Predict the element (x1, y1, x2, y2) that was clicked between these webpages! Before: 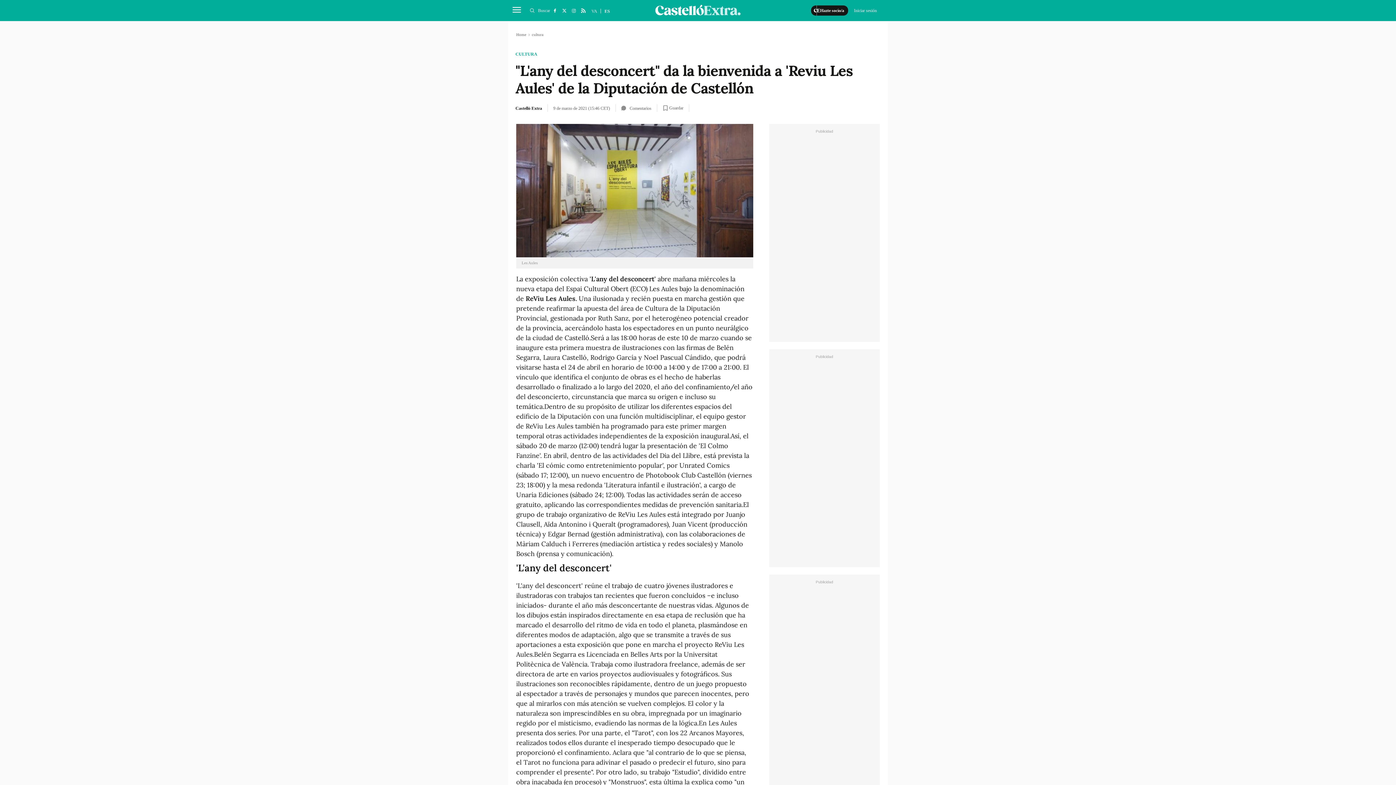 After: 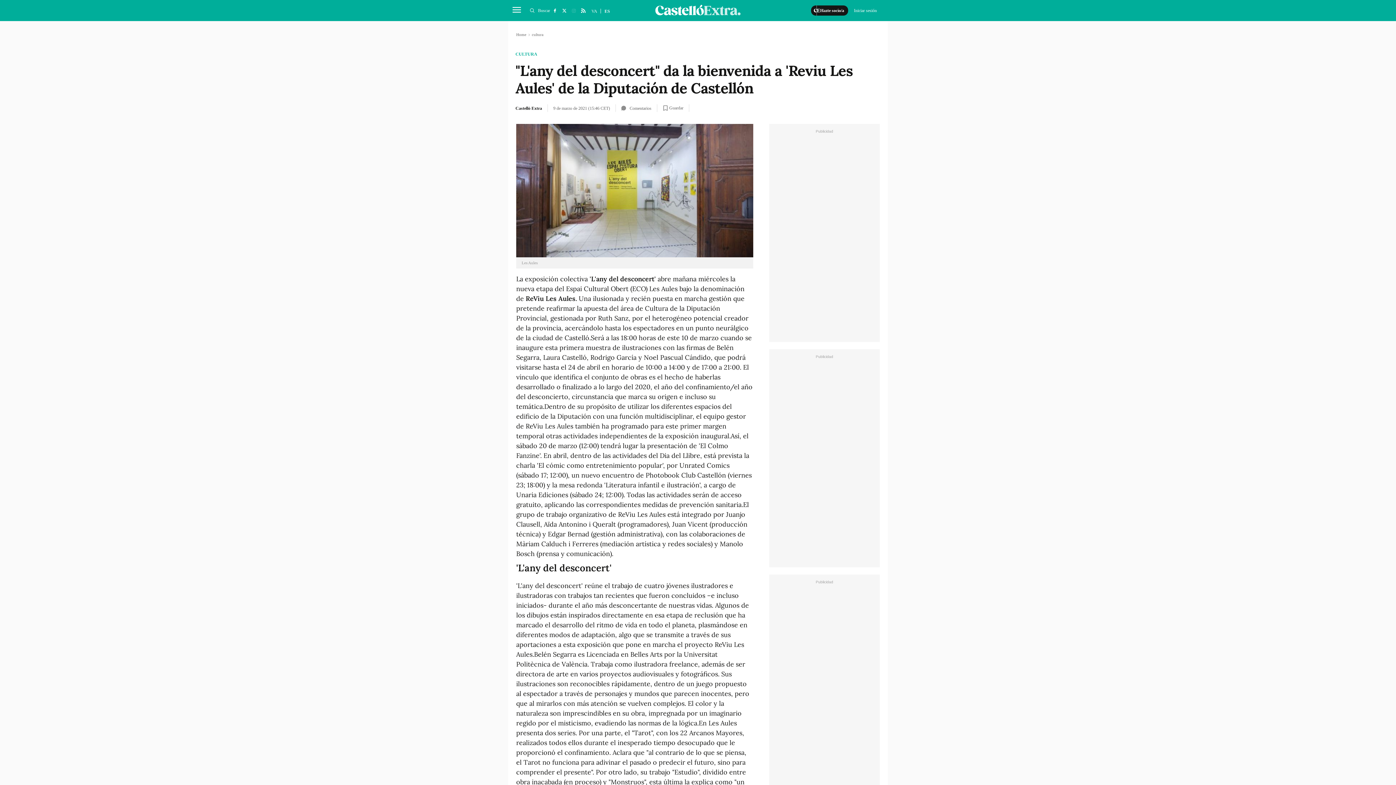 Action: bbox: (569, 5, 578, 15)